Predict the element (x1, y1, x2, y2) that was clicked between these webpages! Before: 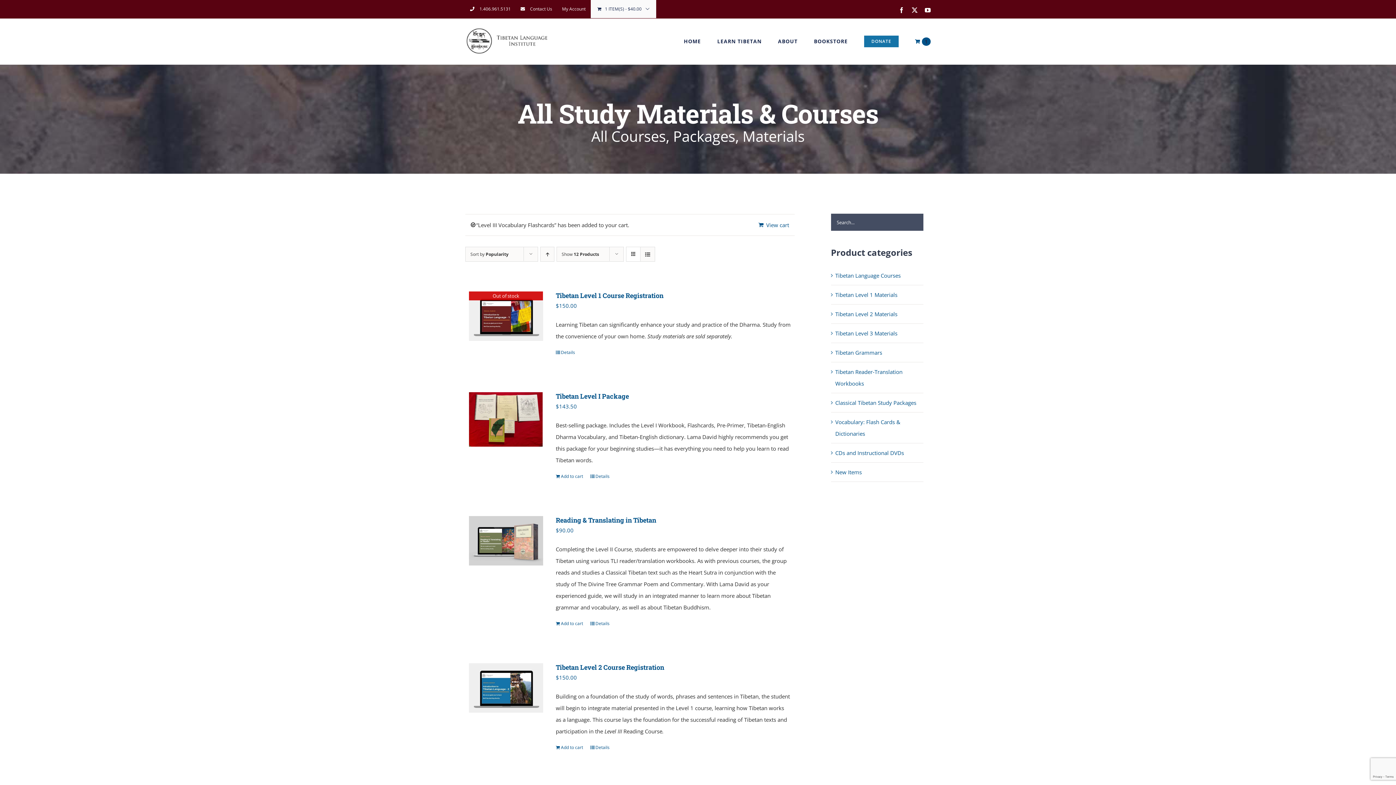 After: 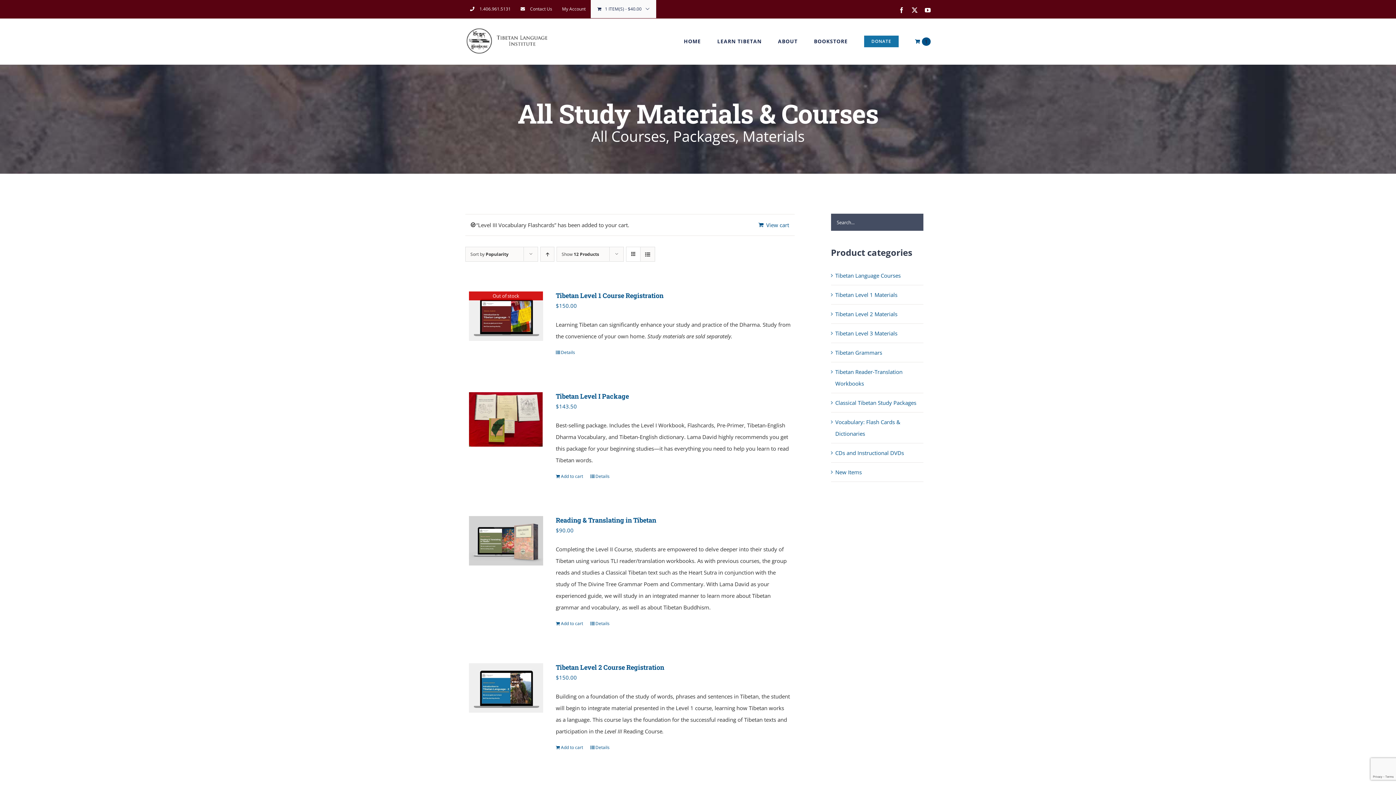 Action: bbox: (465, 0, 515, 18) label: 1.406.961.5131